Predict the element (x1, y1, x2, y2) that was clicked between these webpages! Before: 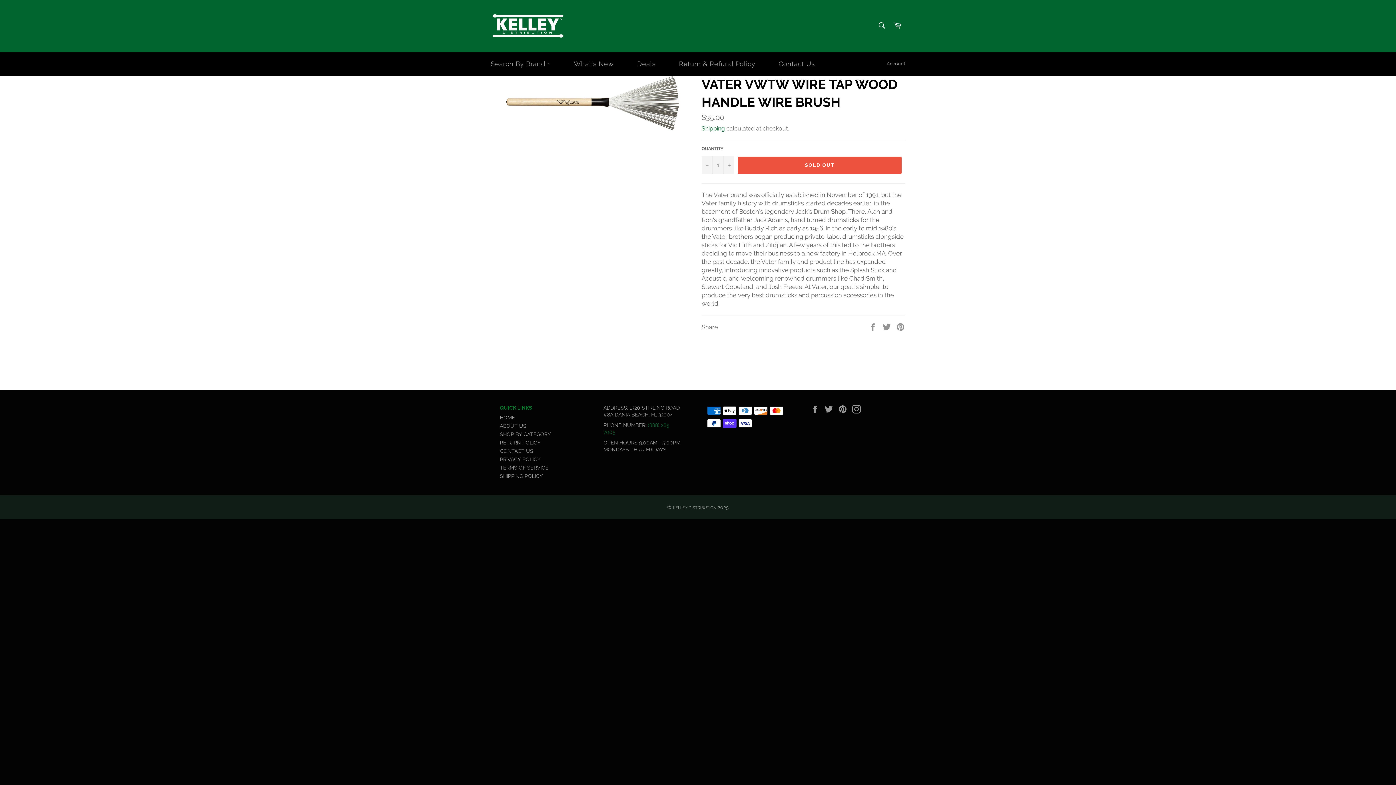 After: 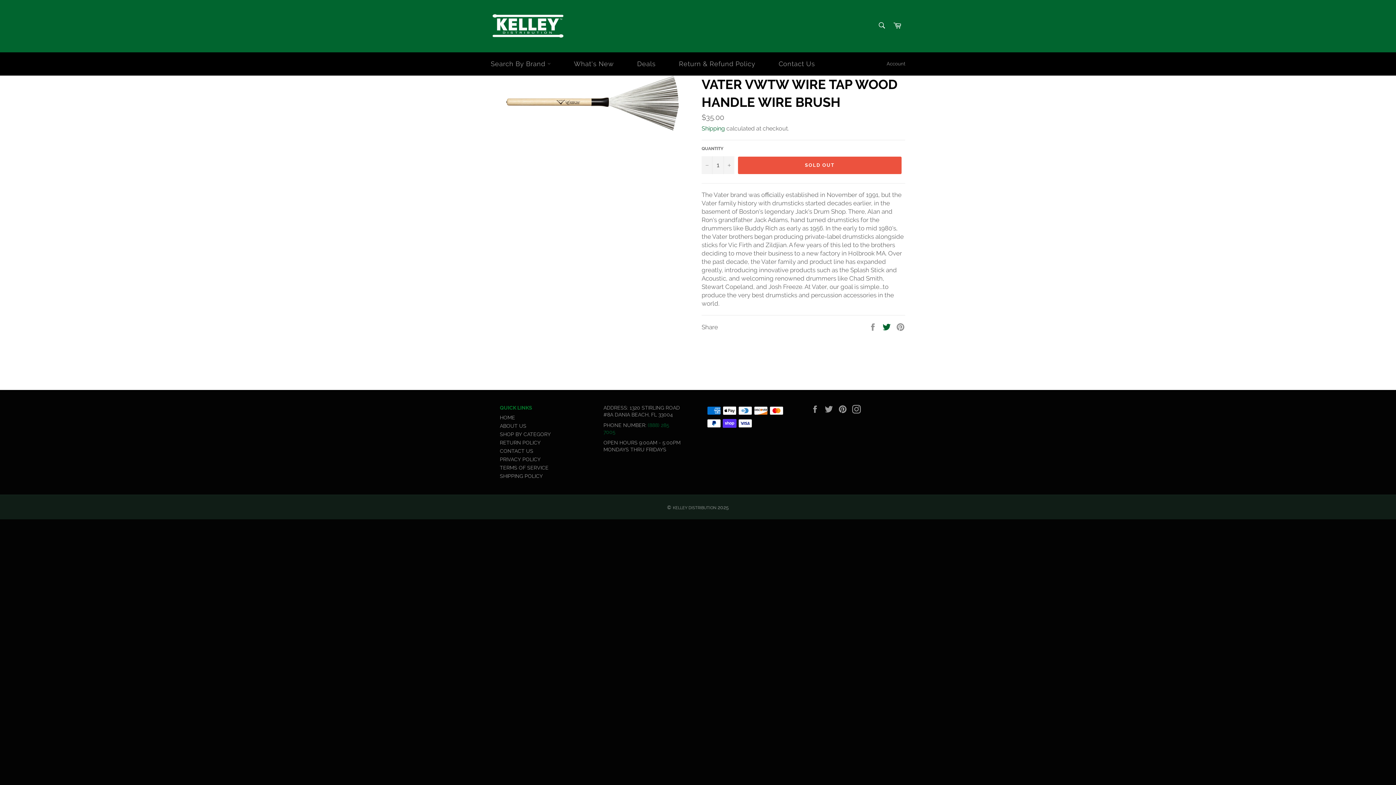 Action: bbox: (882, 323, 892, 330) label:  
Tweet on Twitter